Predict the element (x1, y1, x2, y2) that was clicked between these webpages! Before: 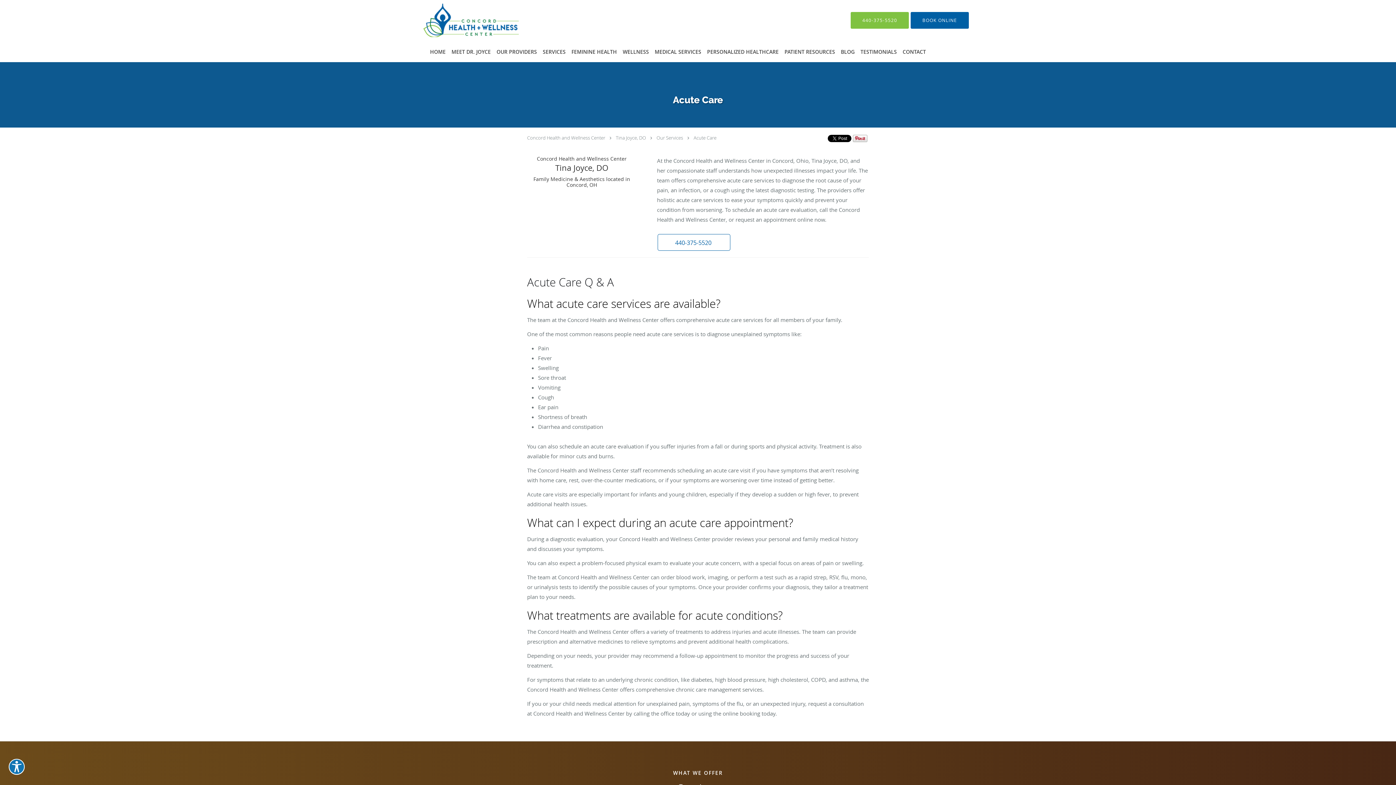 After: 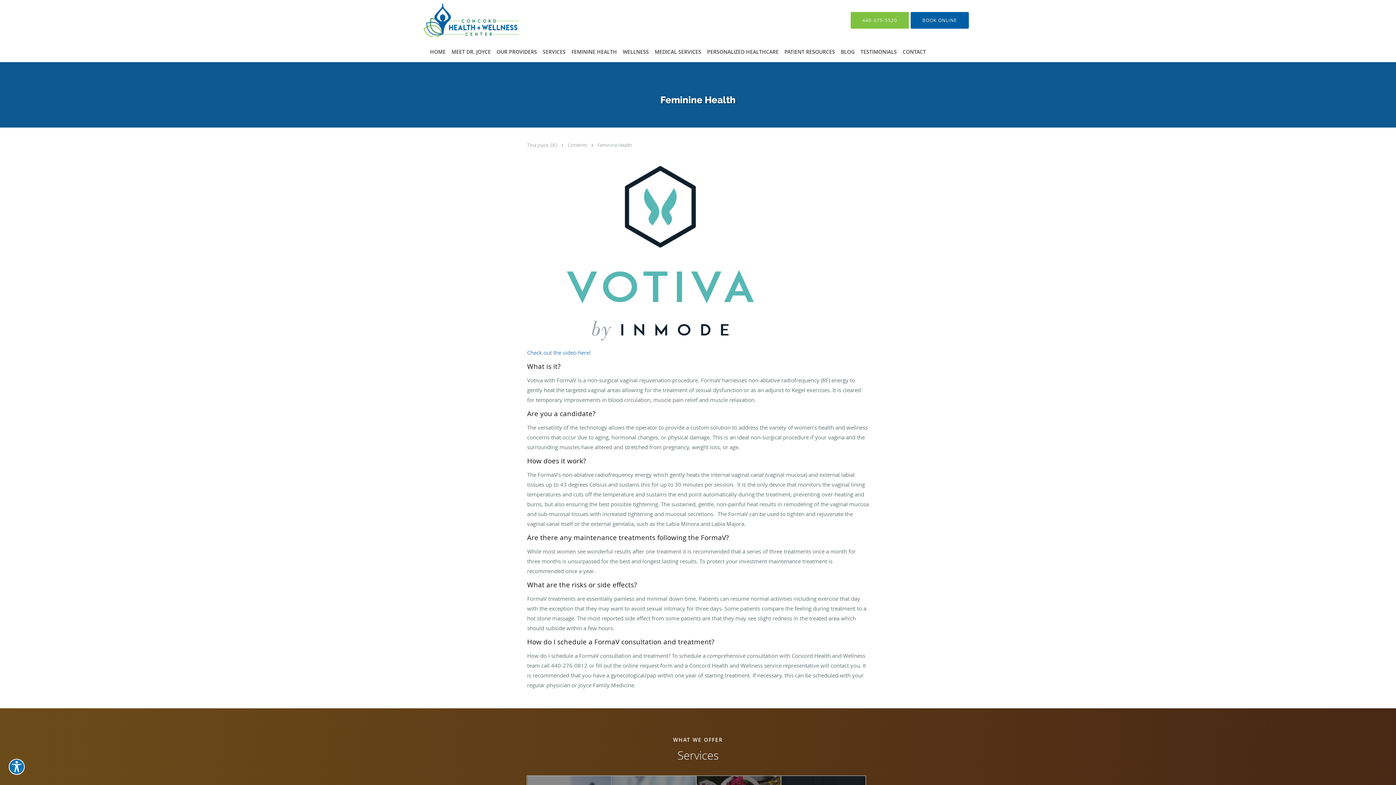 Action: bbox: (568, 41, 620, 62) label: FEMININE HEALTH